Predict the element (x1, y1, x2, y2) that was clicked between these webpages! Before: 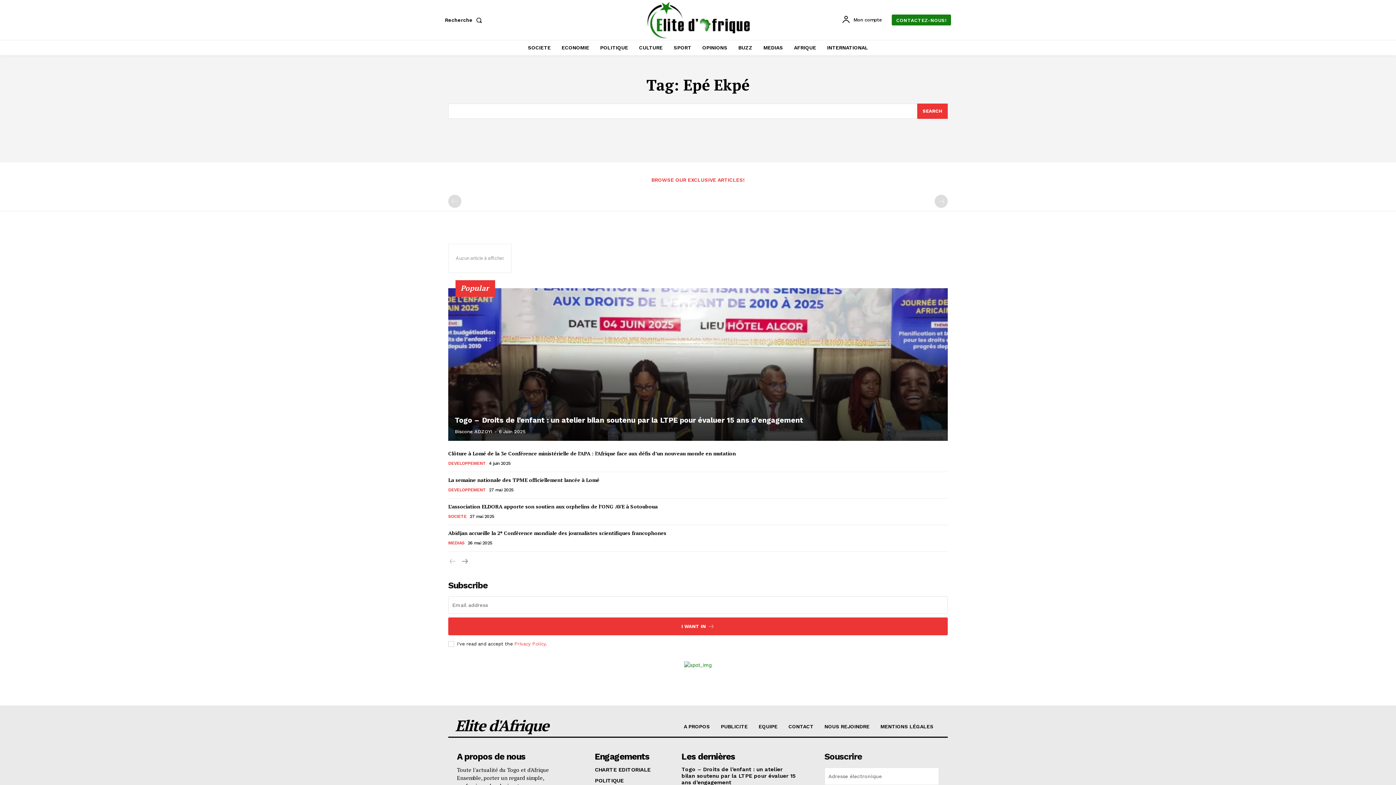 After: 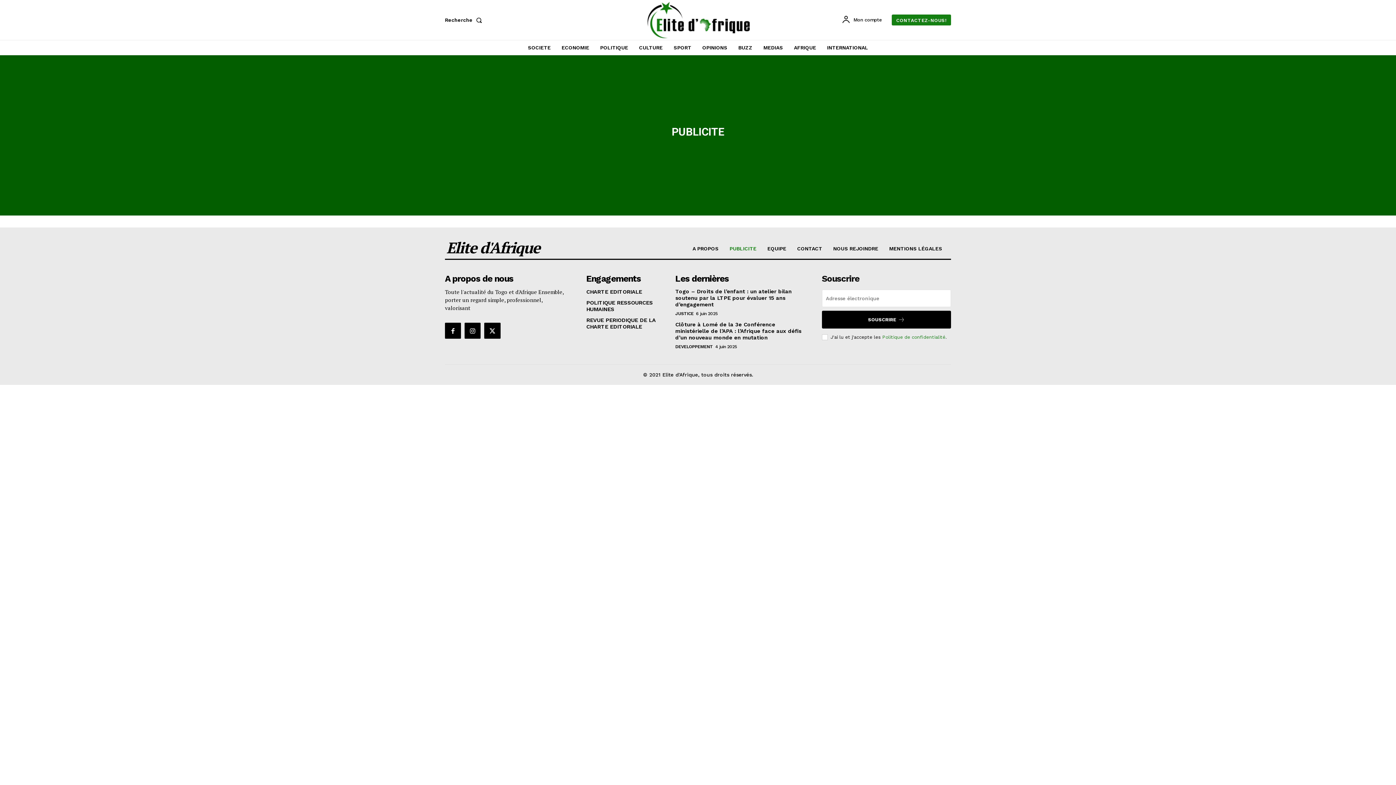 Action: bbox: (721, 723, 747, 729) label: PUBLICITE